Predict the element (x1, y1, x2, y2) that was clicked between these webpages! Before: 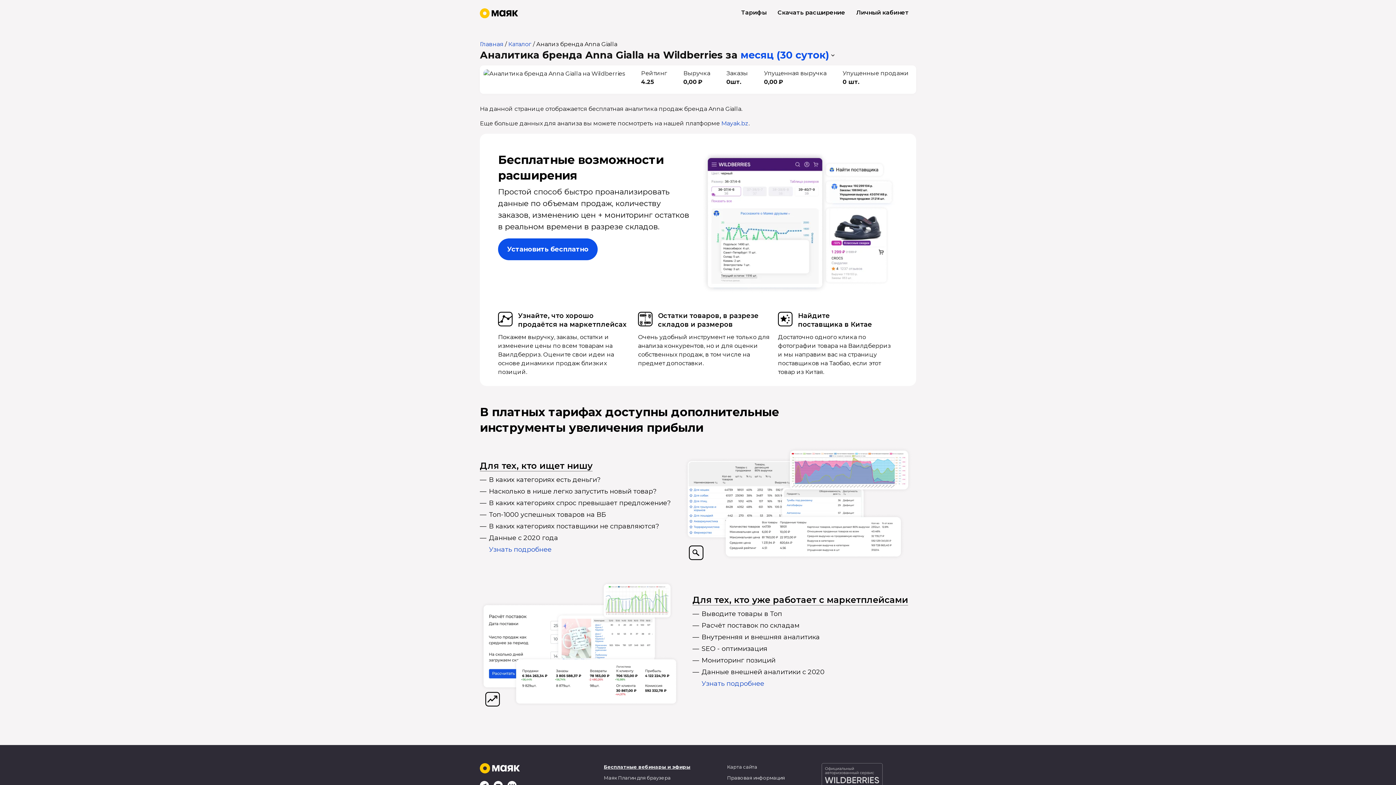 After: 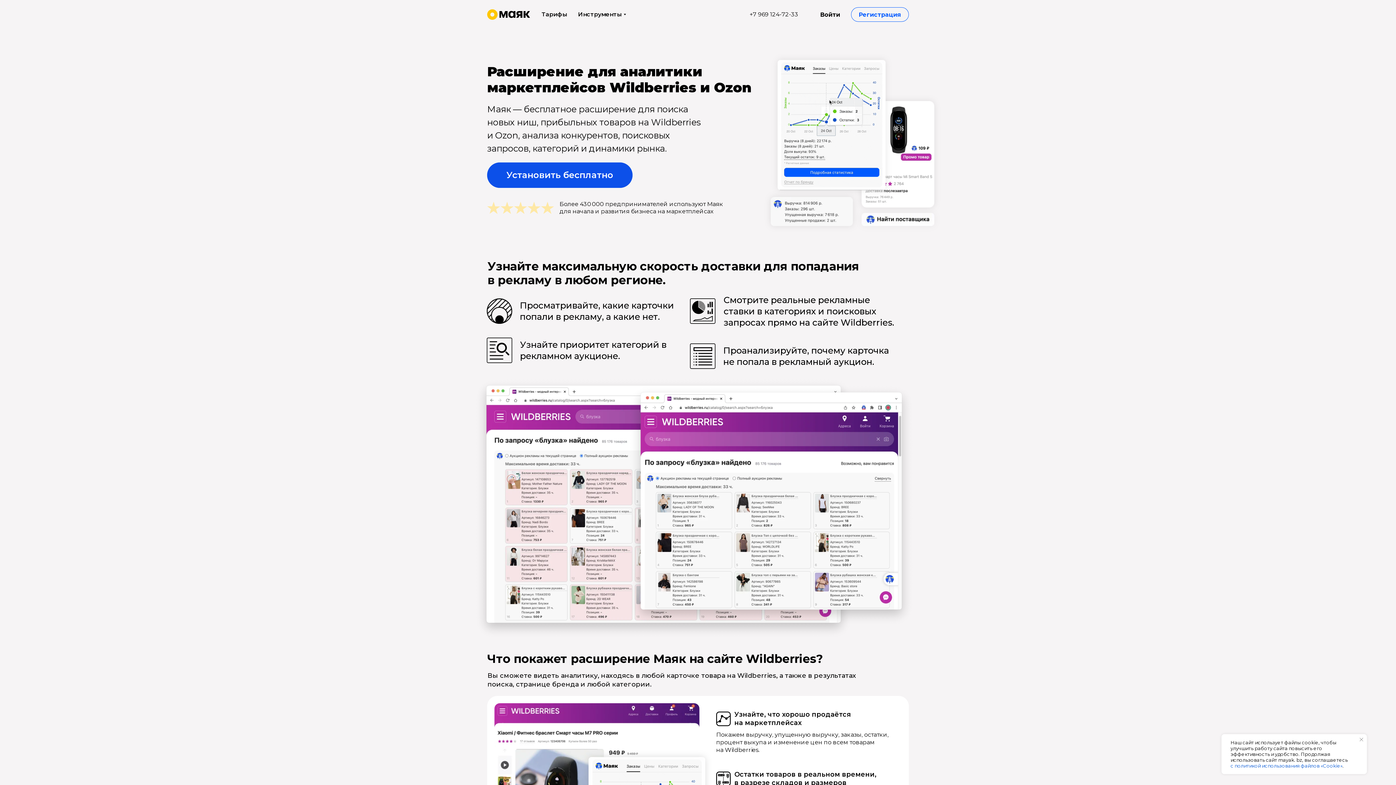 Action: bbox: (604, 775, 670, 781) label: Маяк Плагин для браузера